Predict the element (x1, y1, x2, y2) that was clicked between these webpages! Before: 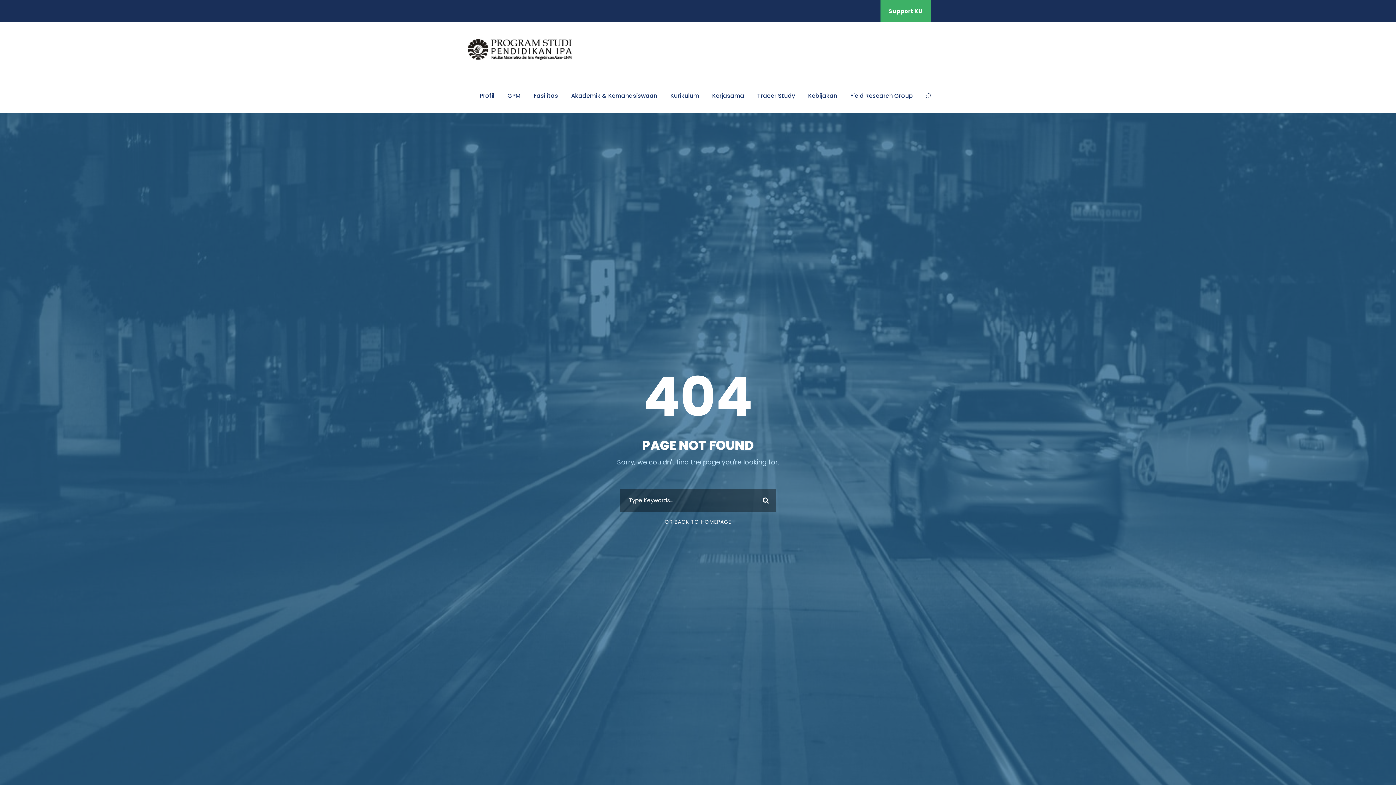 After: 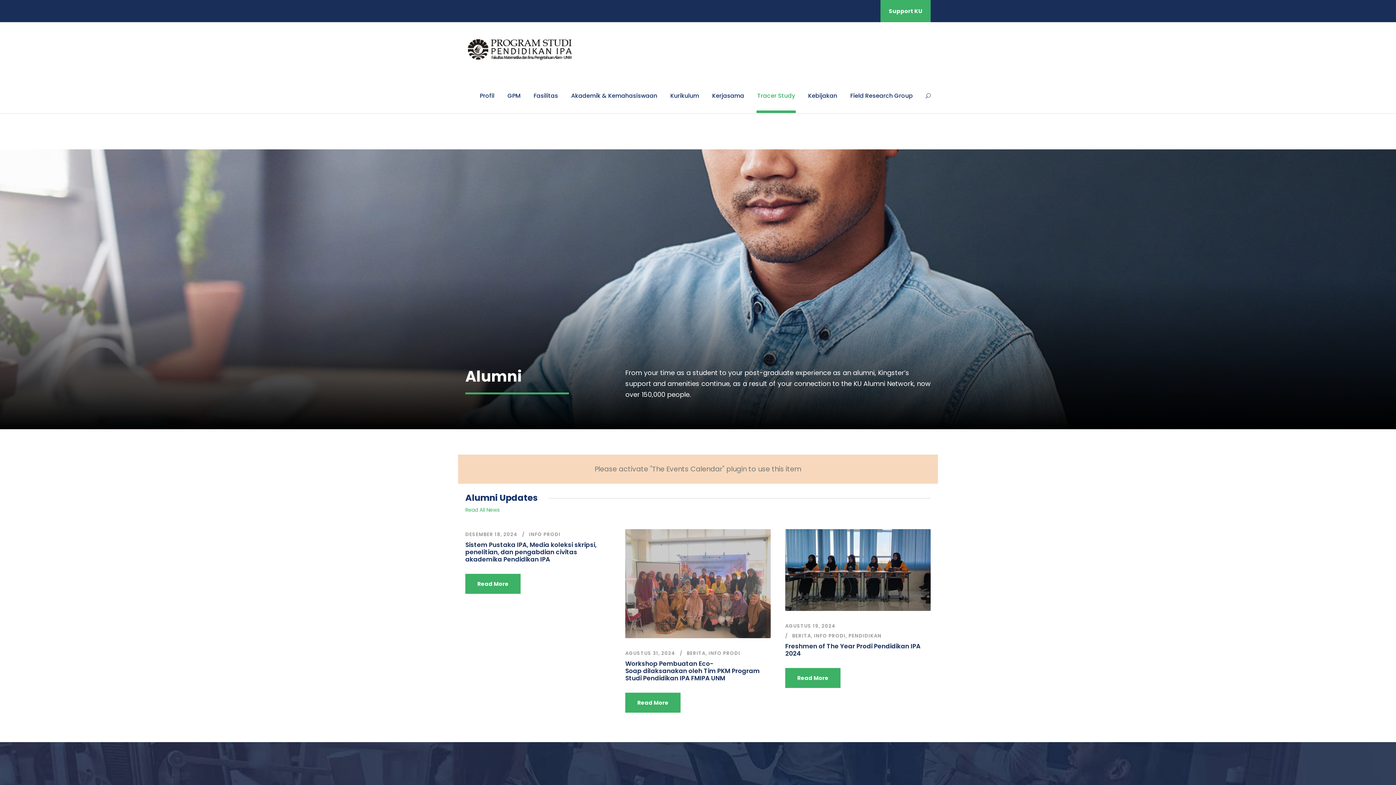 Action: label: Tracer Study bbox: (757, 90, 795, 113)